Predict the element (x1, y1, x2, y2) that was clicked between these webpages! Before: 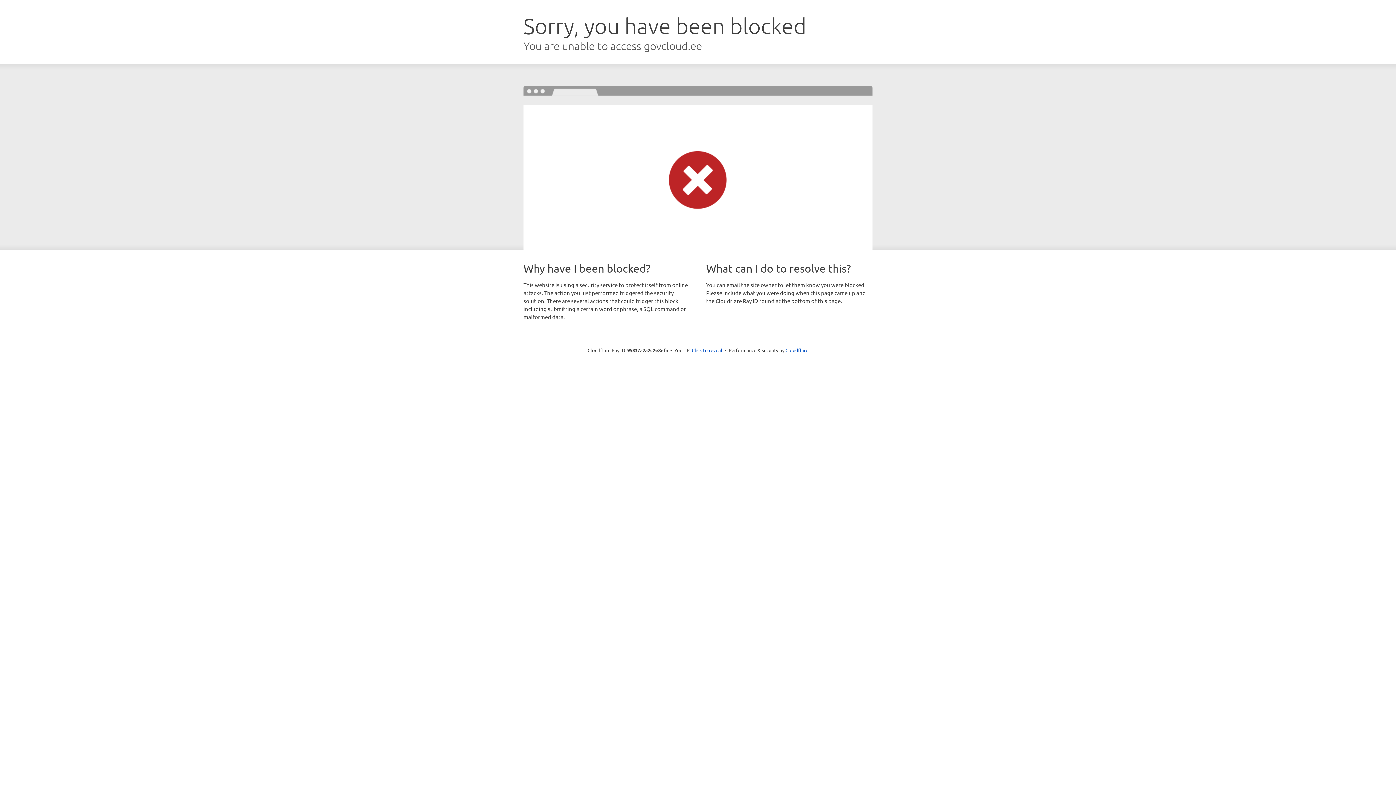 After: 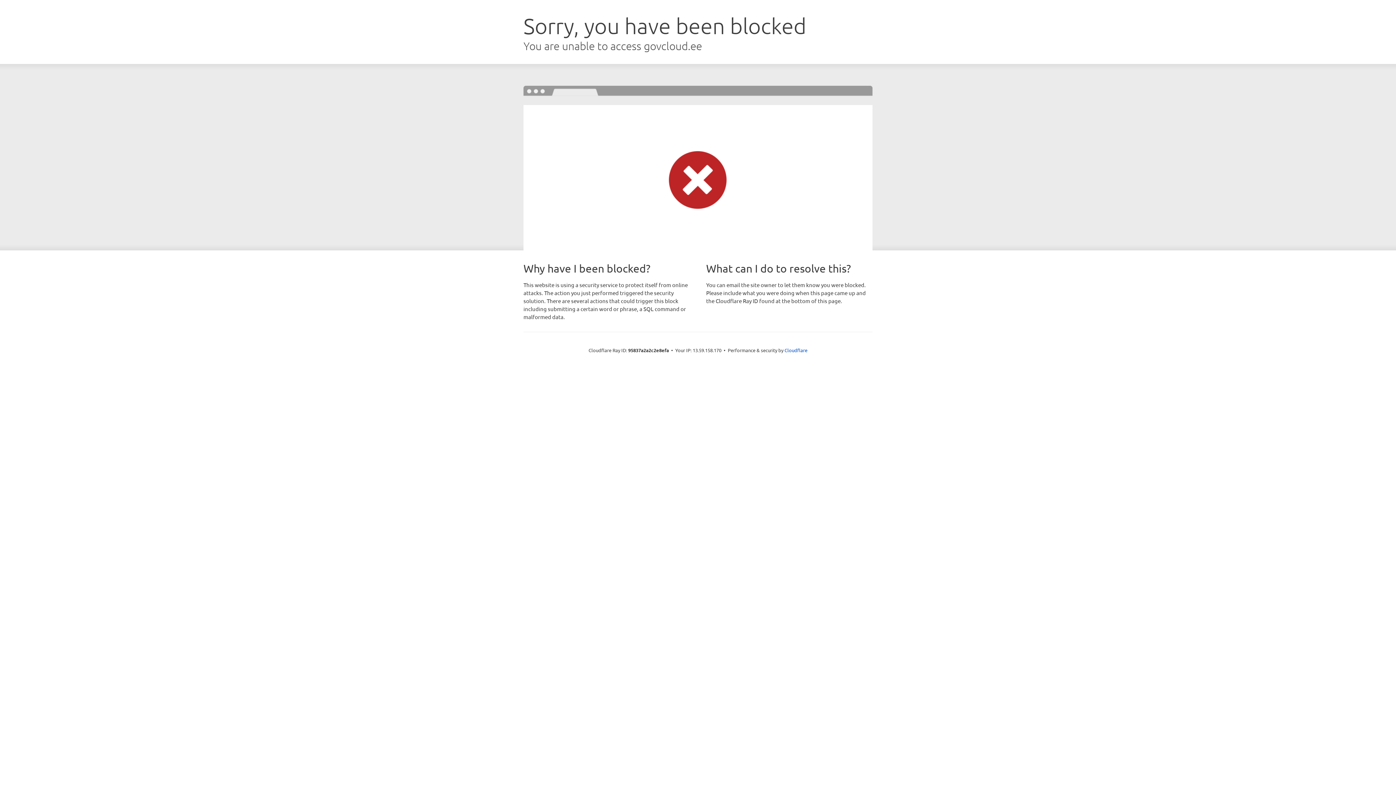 Action: bbox: (692, 346, 722, 353) label: Click to reveal